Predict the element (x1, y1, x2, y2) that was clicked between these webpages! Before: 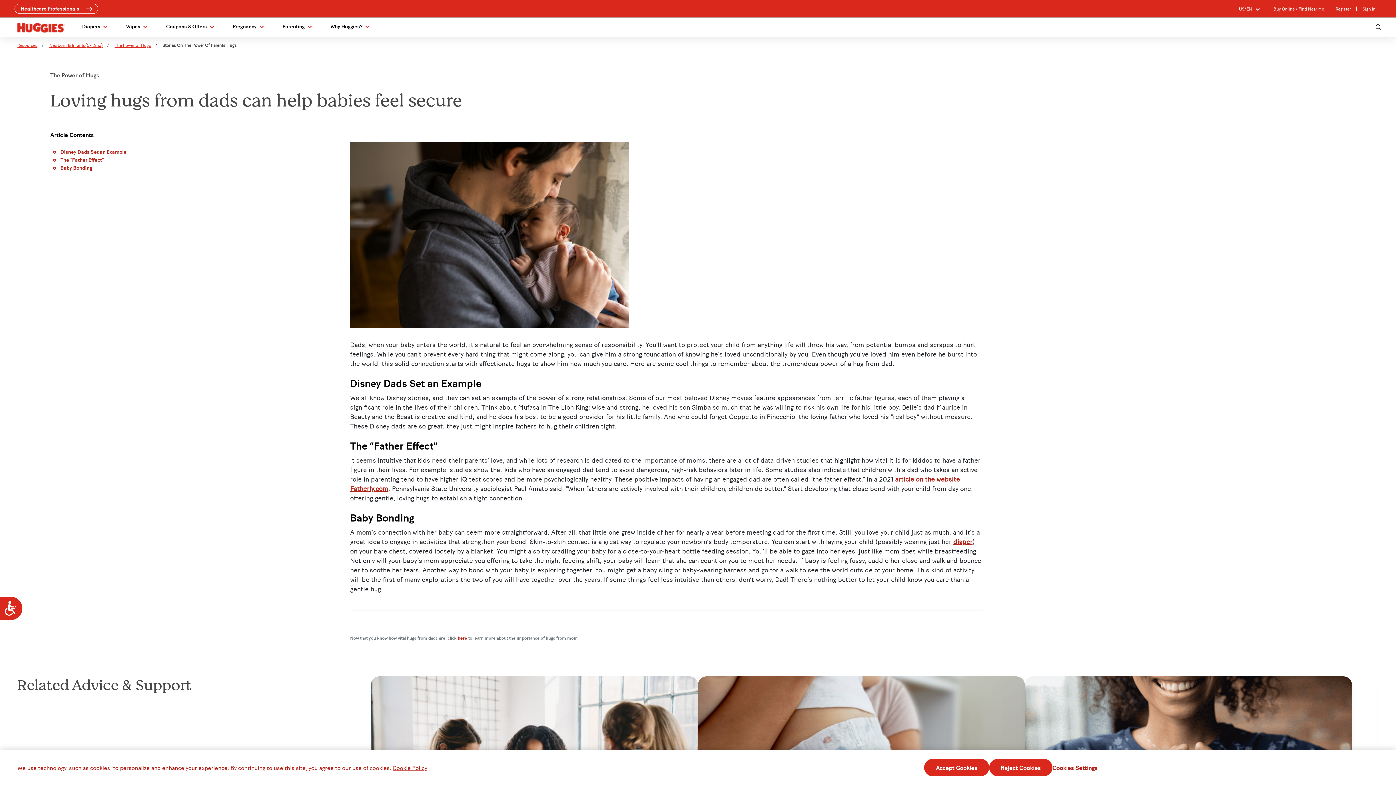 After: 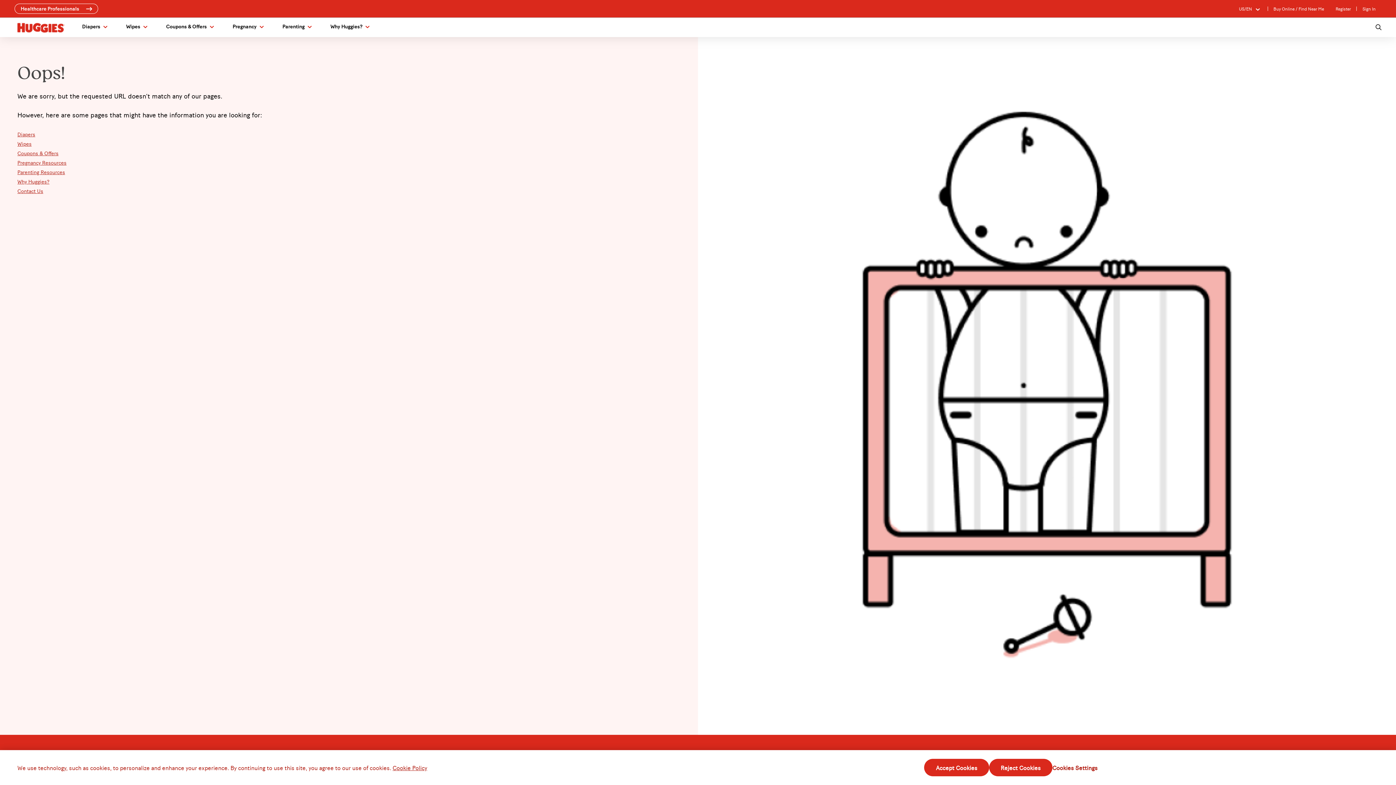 Action: label: diaper bbox: (953, 536, 972, 545)